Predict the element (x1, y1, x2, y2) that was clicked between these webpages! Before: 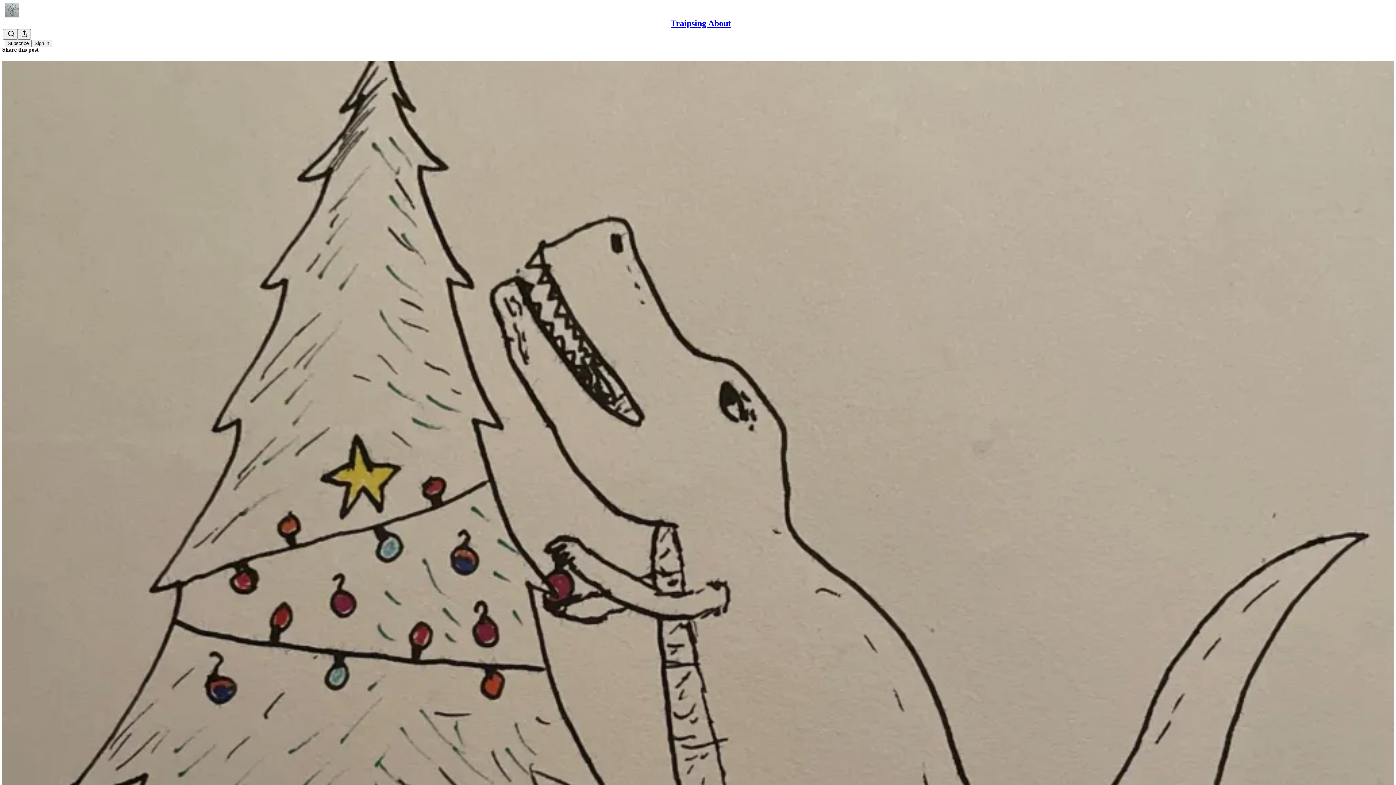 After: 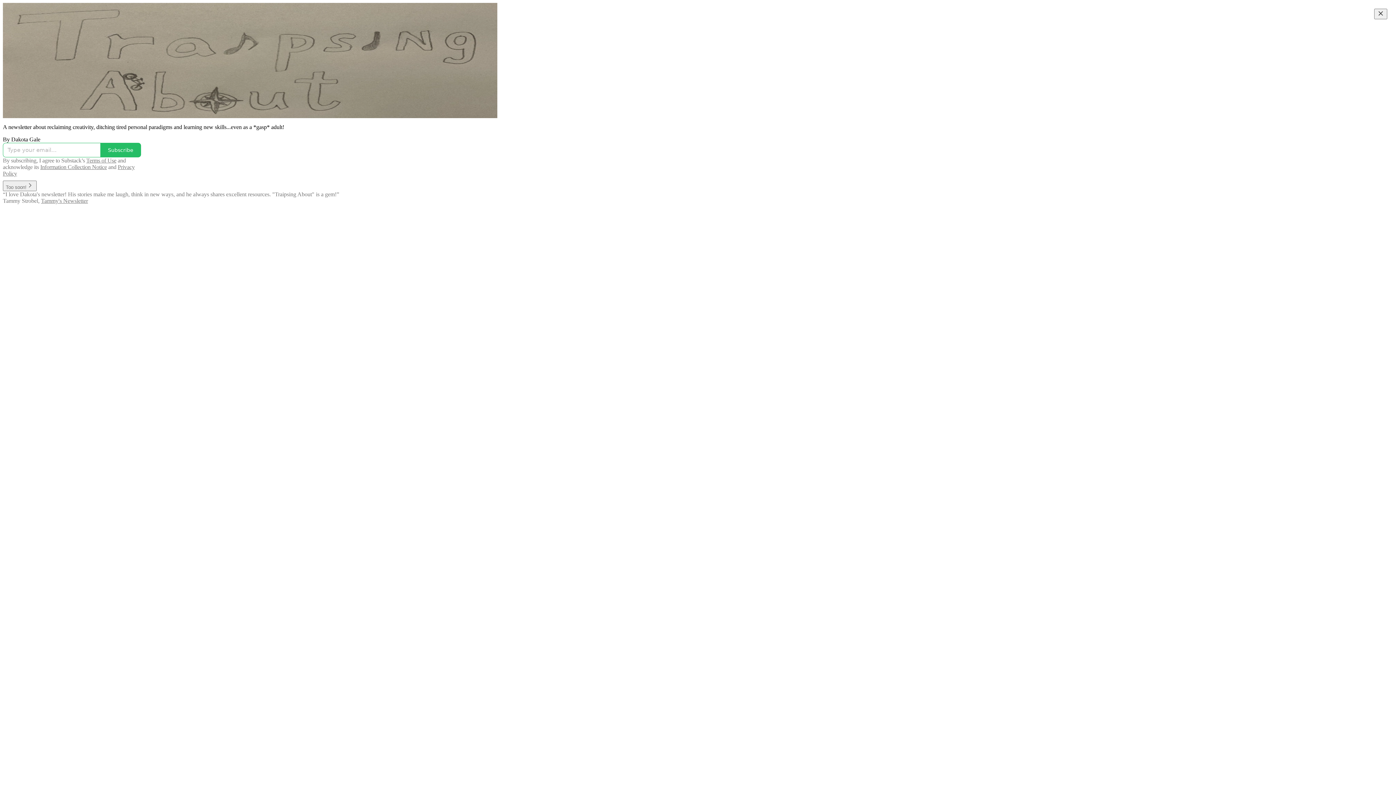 Action: bbox: (4, 2, 1399, 17)